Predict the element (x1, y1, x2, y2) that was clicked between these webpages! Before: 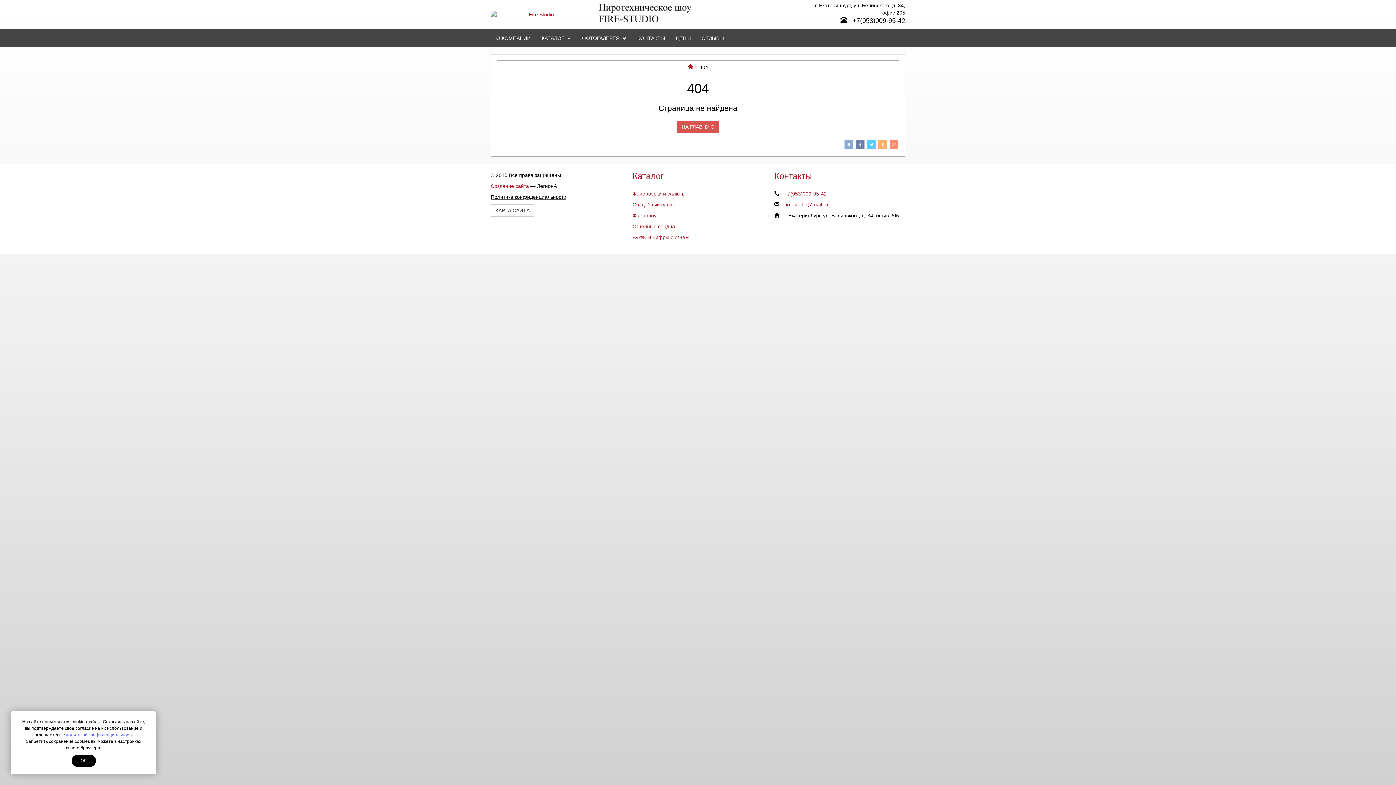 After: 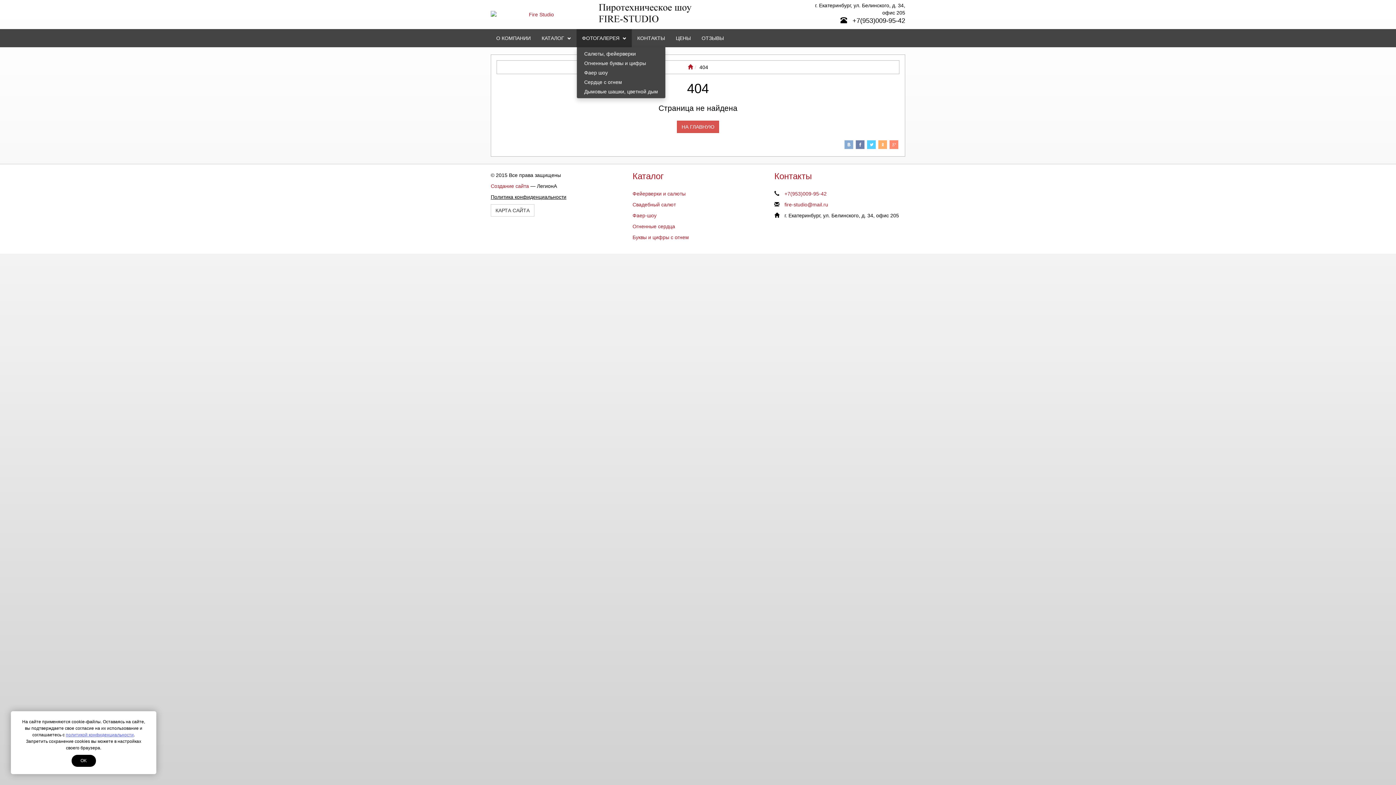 Action: label: ФОТОГАЛЕРЕЯ  bbox: (576, 29, 632, 47)